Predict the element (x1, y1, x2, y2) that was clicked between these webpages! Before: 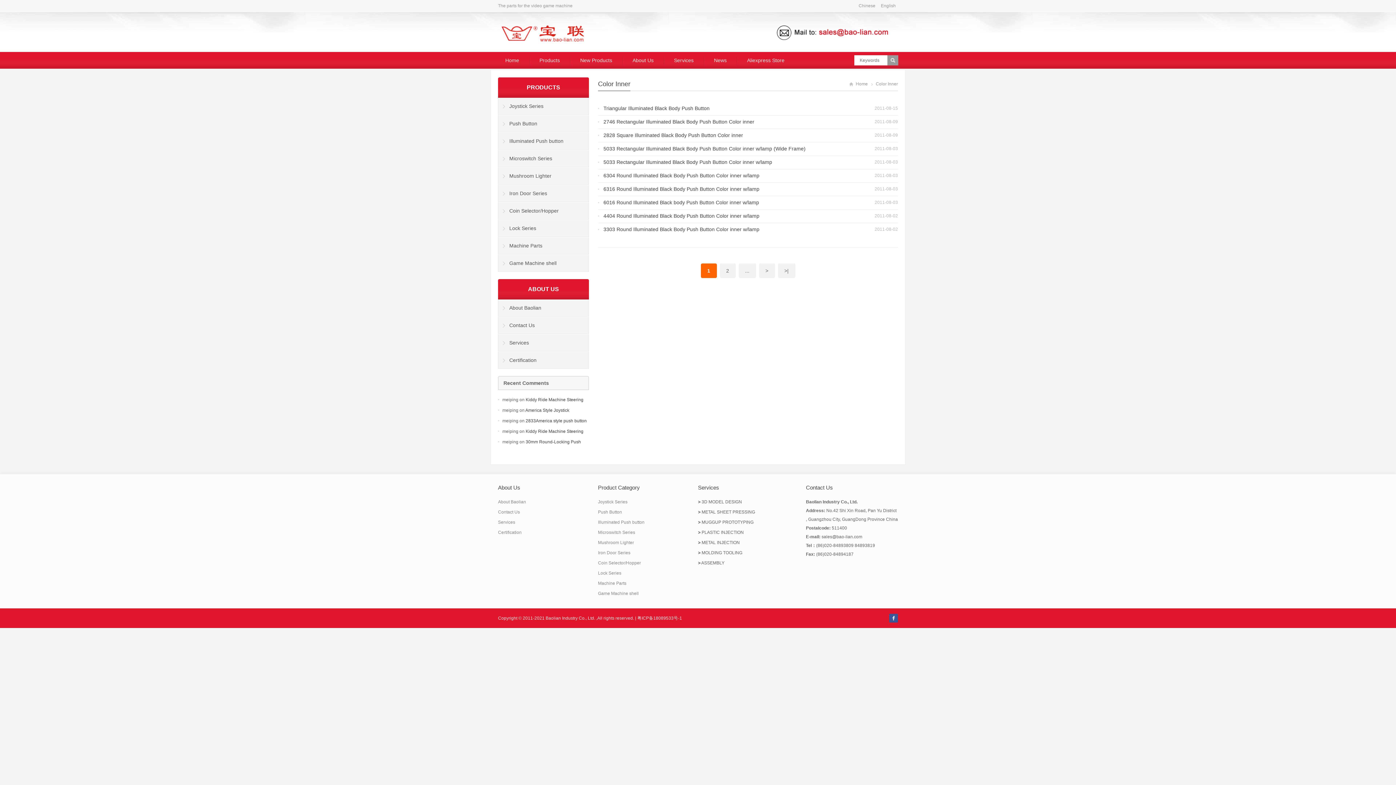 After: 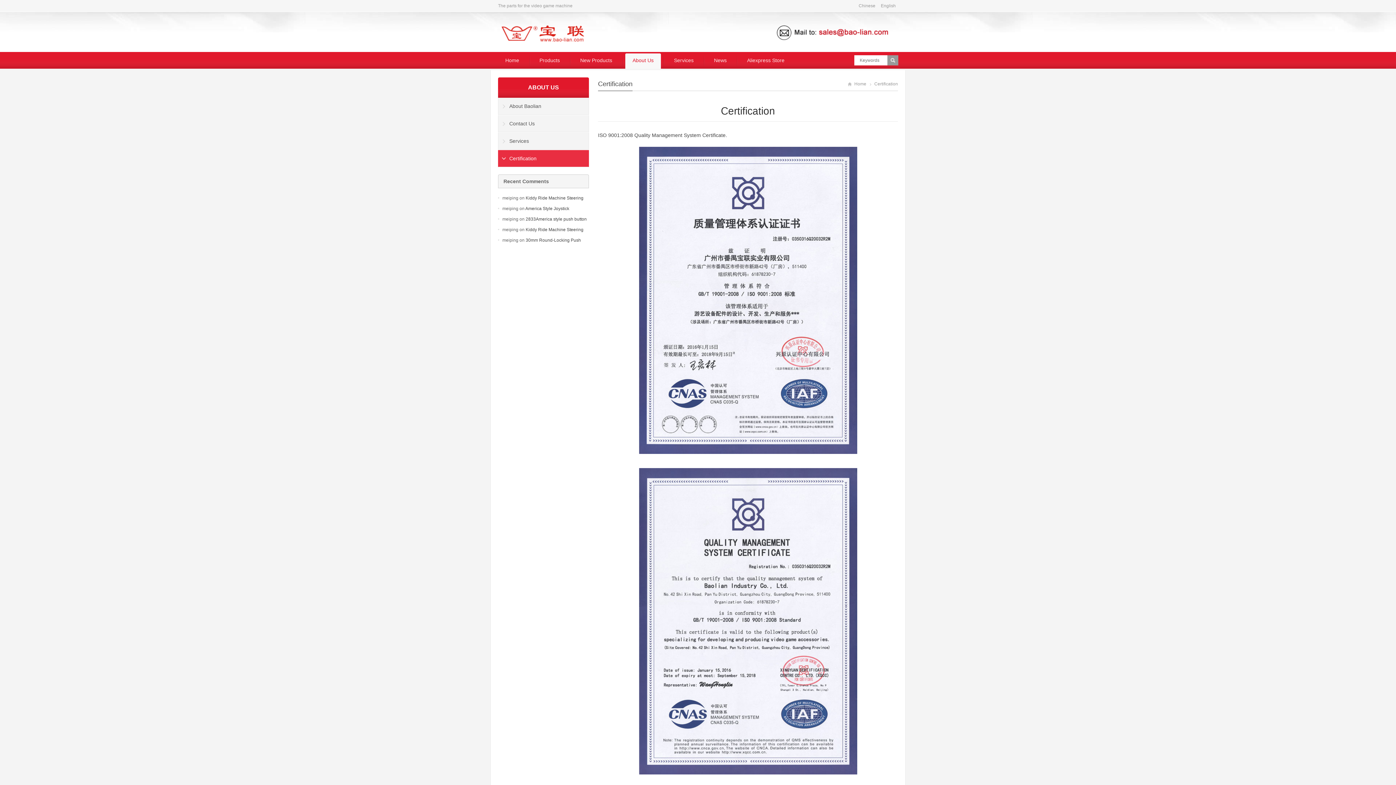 Action: label: Certification bbox: (498, 530, 521, 535)